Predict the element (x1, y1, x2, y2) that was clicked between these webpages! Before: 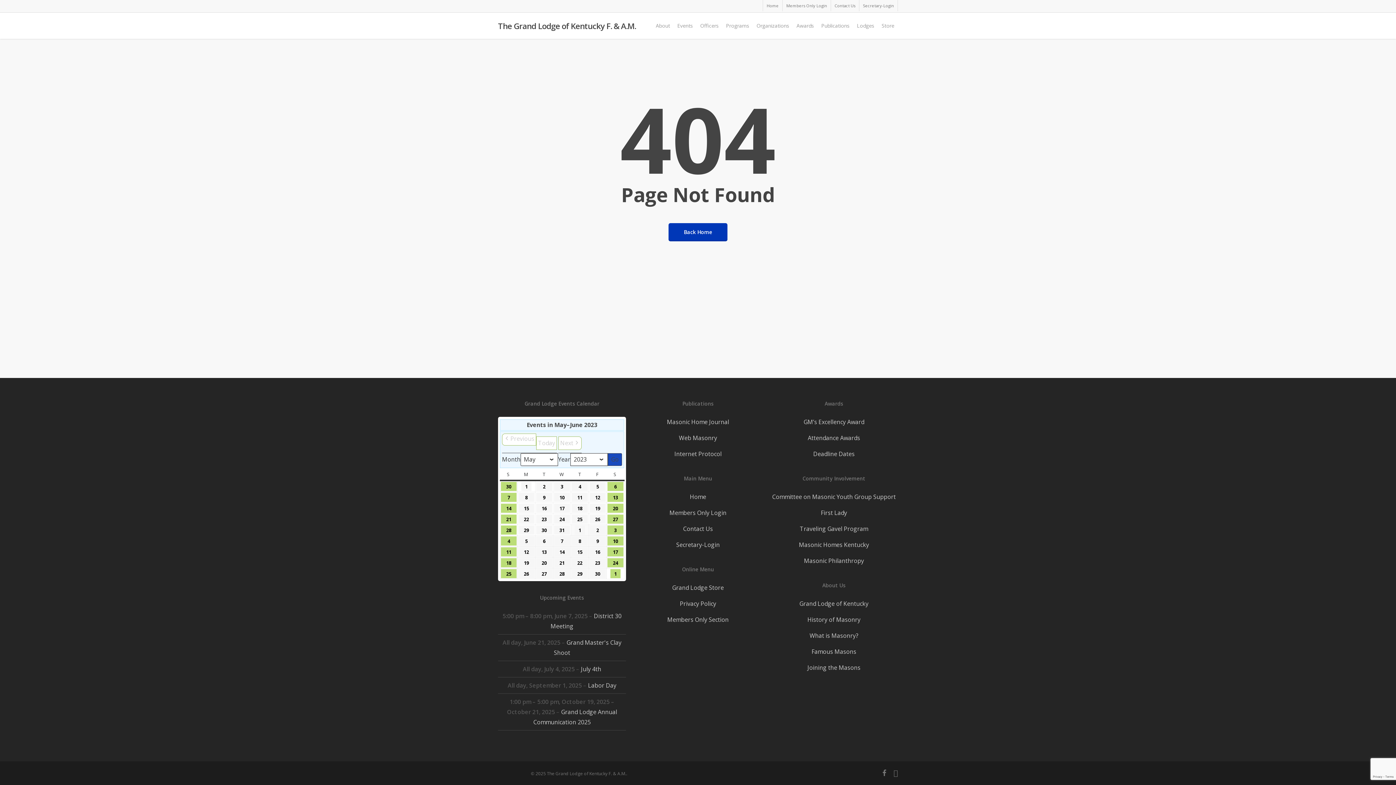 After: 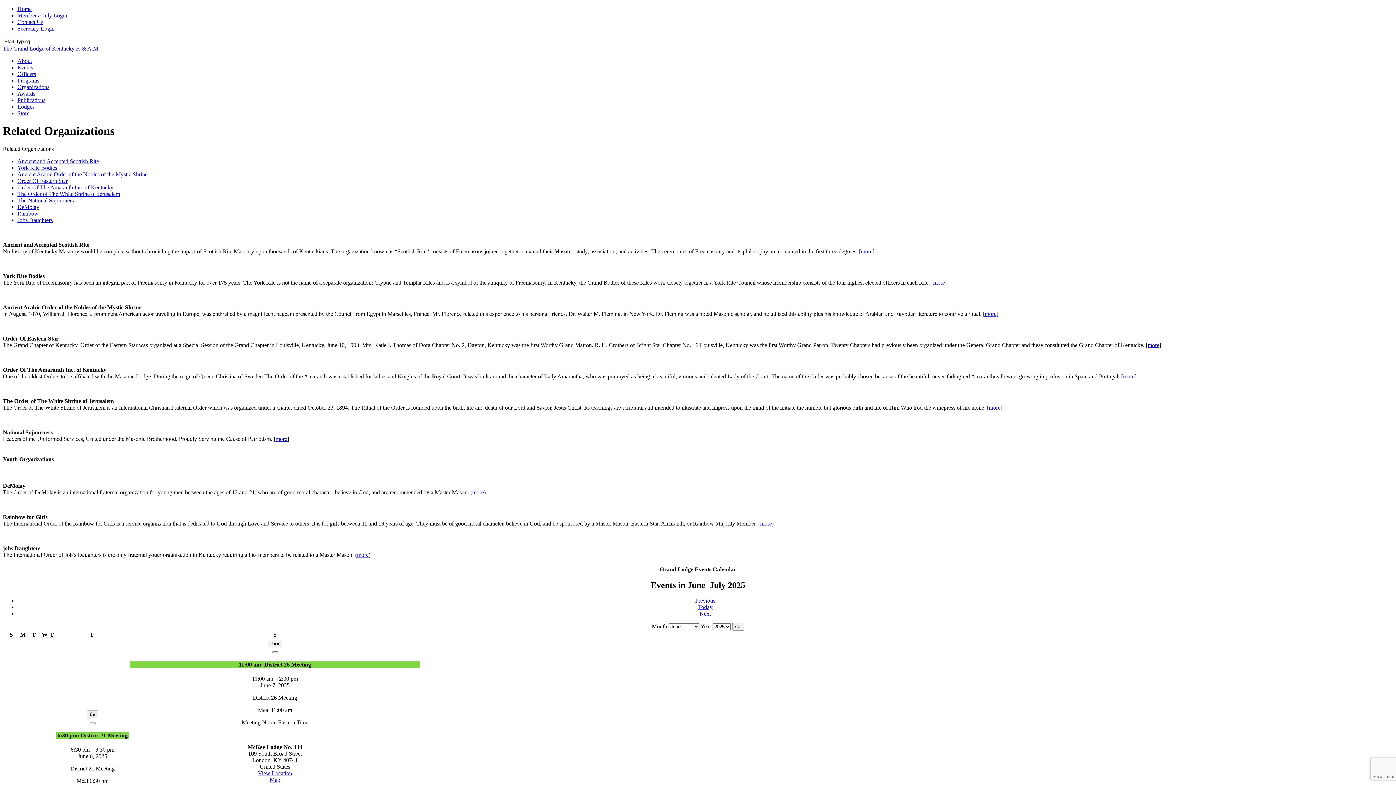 Action: label: Organizations bbox: (753, 23, 793, 28)